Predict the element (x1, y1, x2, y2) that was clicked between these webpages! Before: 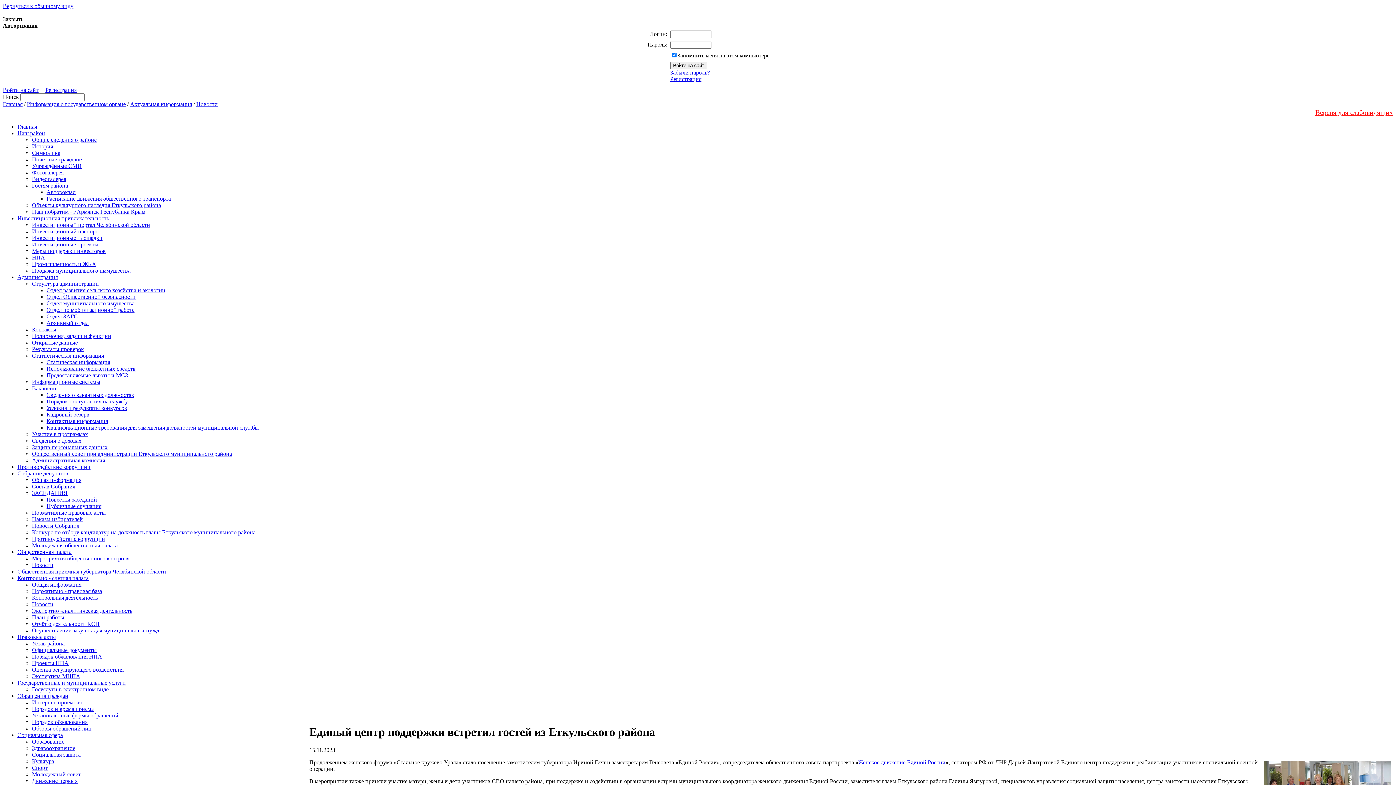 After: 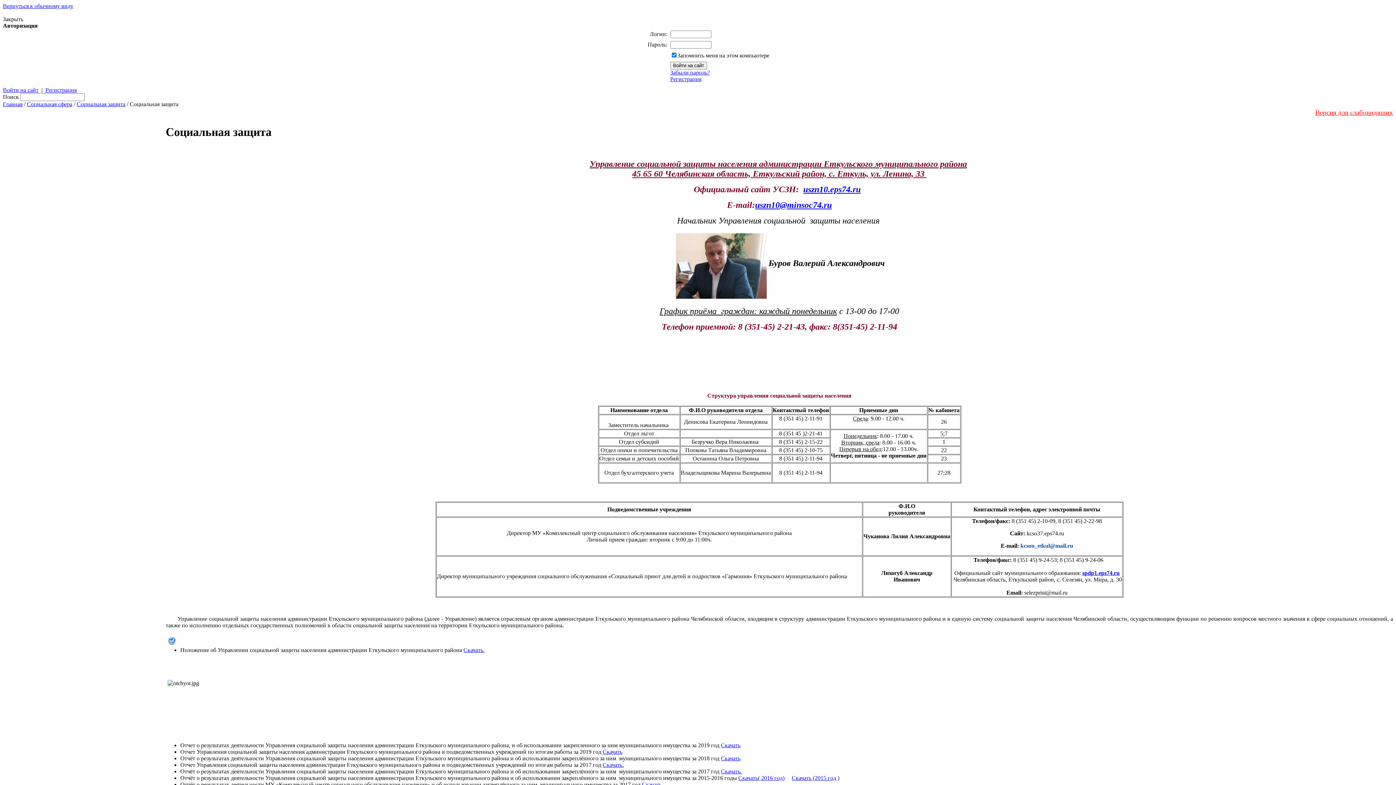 Action: label: Социальная защита bbox: (32, 752, 80, 758)